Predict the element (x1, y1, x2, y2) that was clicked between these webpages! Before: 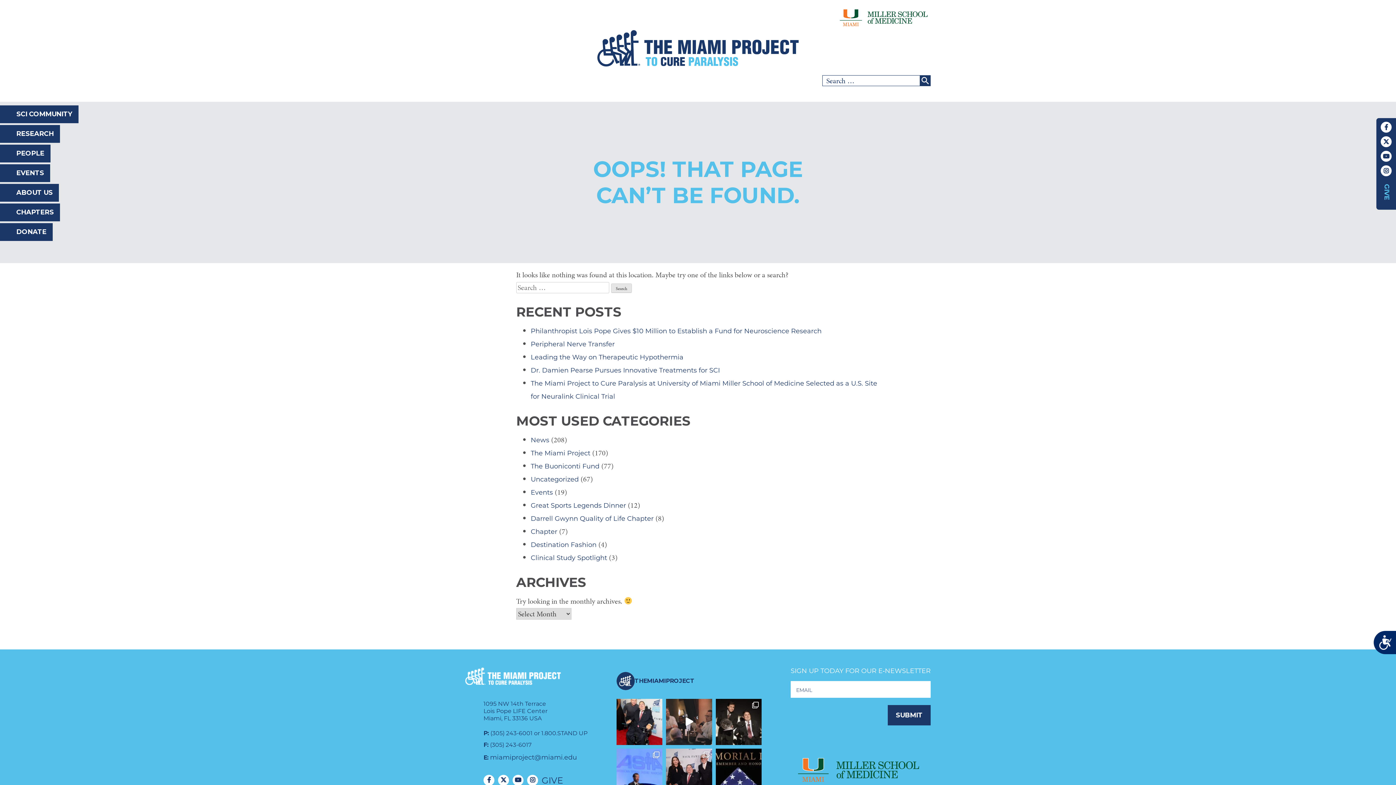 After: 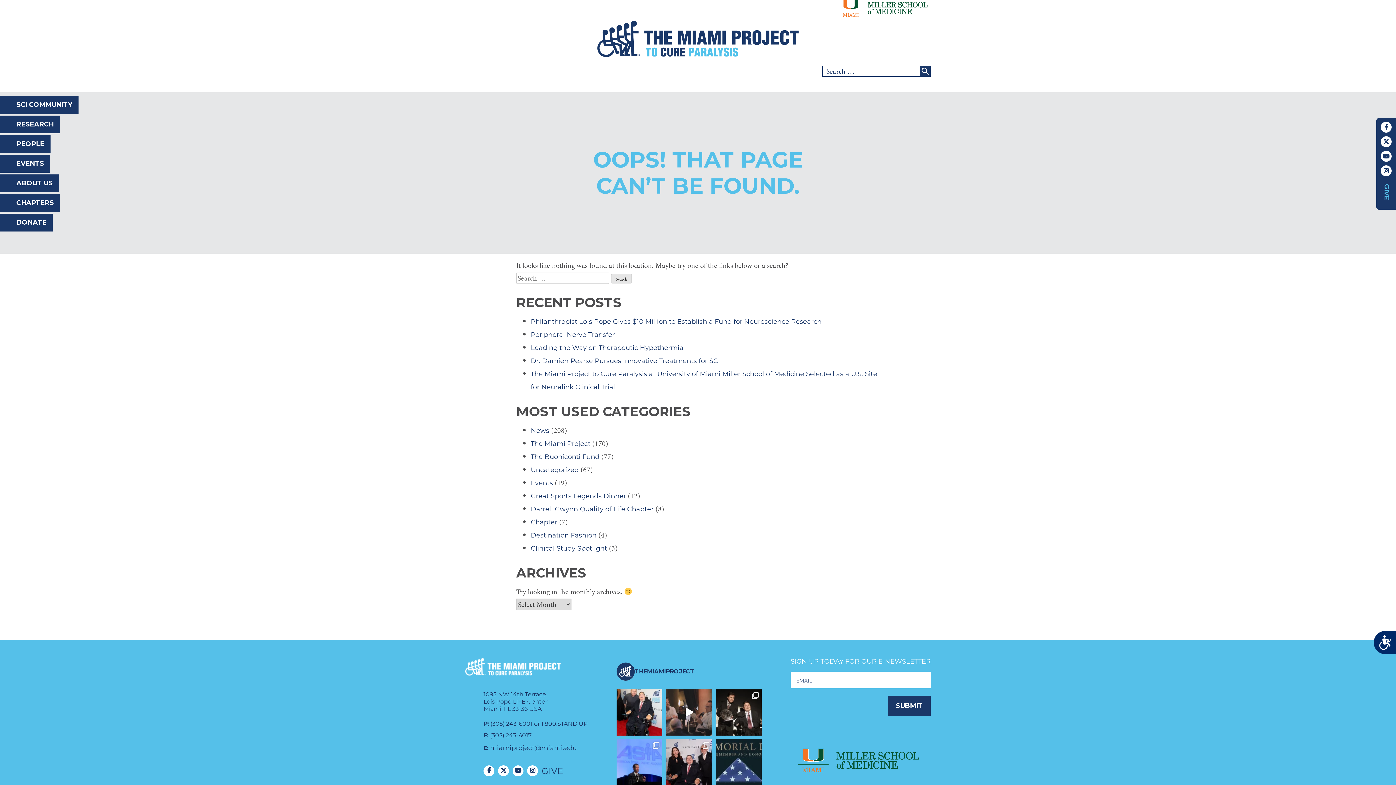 Action: bbox: (715, 748, 761, 794) label: Today we remember and honor all those who made the